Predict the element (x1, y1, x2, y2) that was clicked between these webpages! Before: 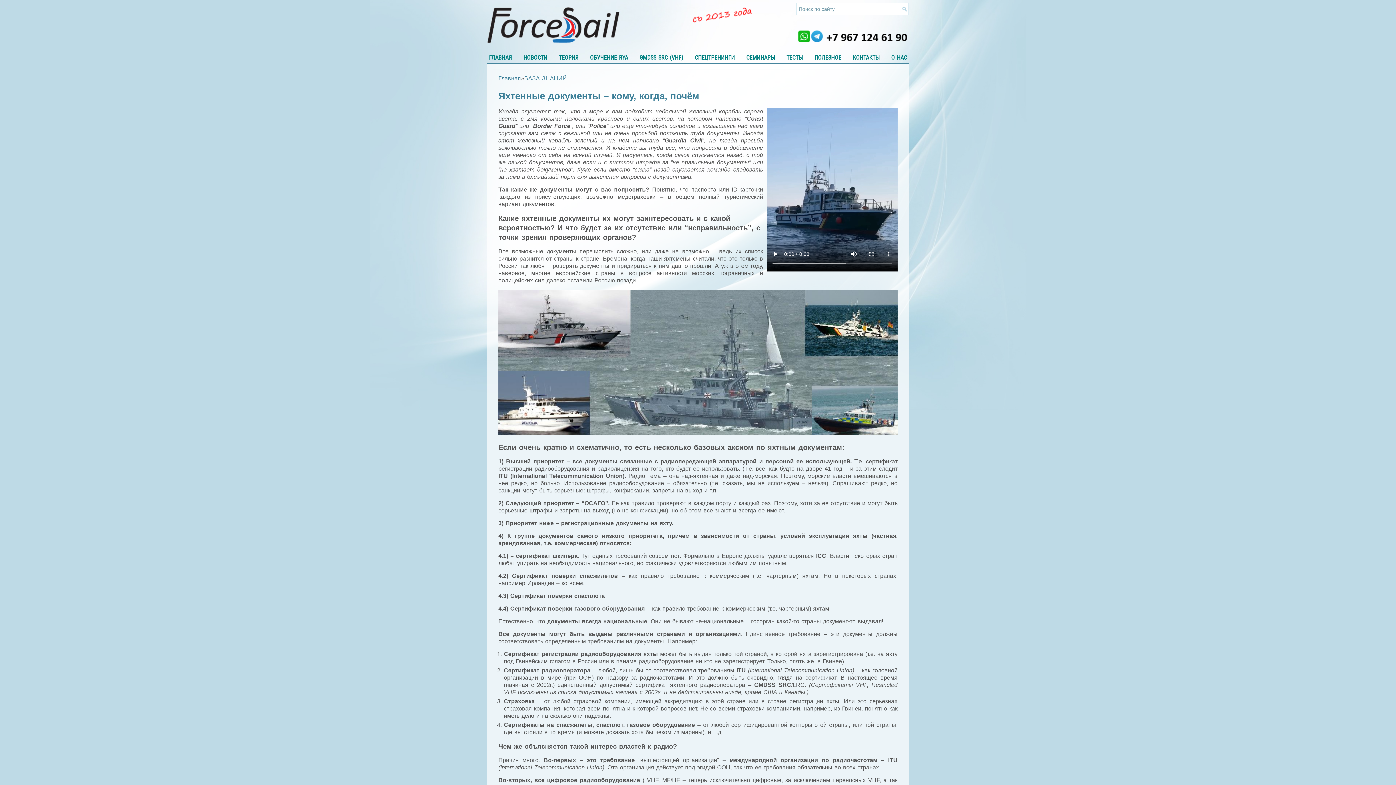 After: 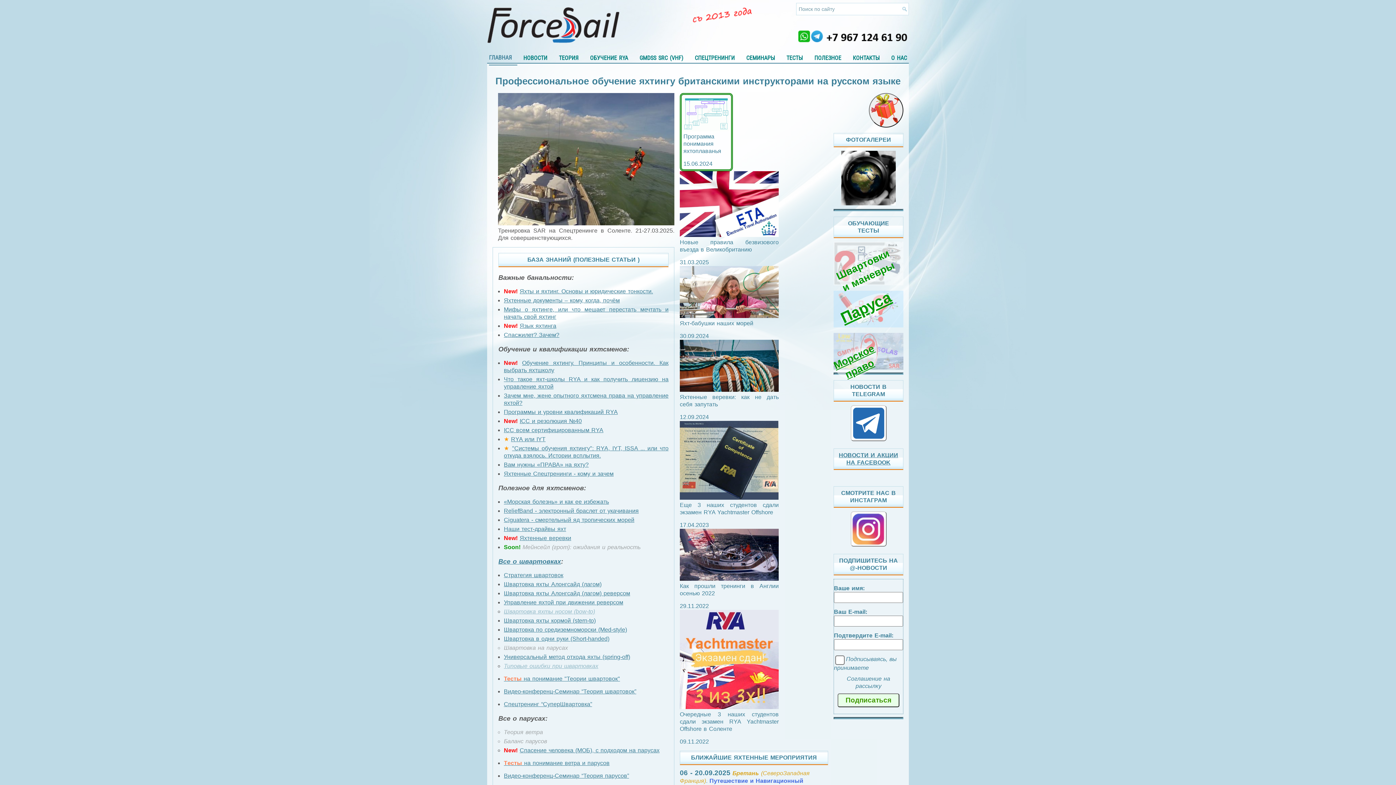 Action: label: ГЛАВНАЯ bbox: (489, 50, 517, 64)